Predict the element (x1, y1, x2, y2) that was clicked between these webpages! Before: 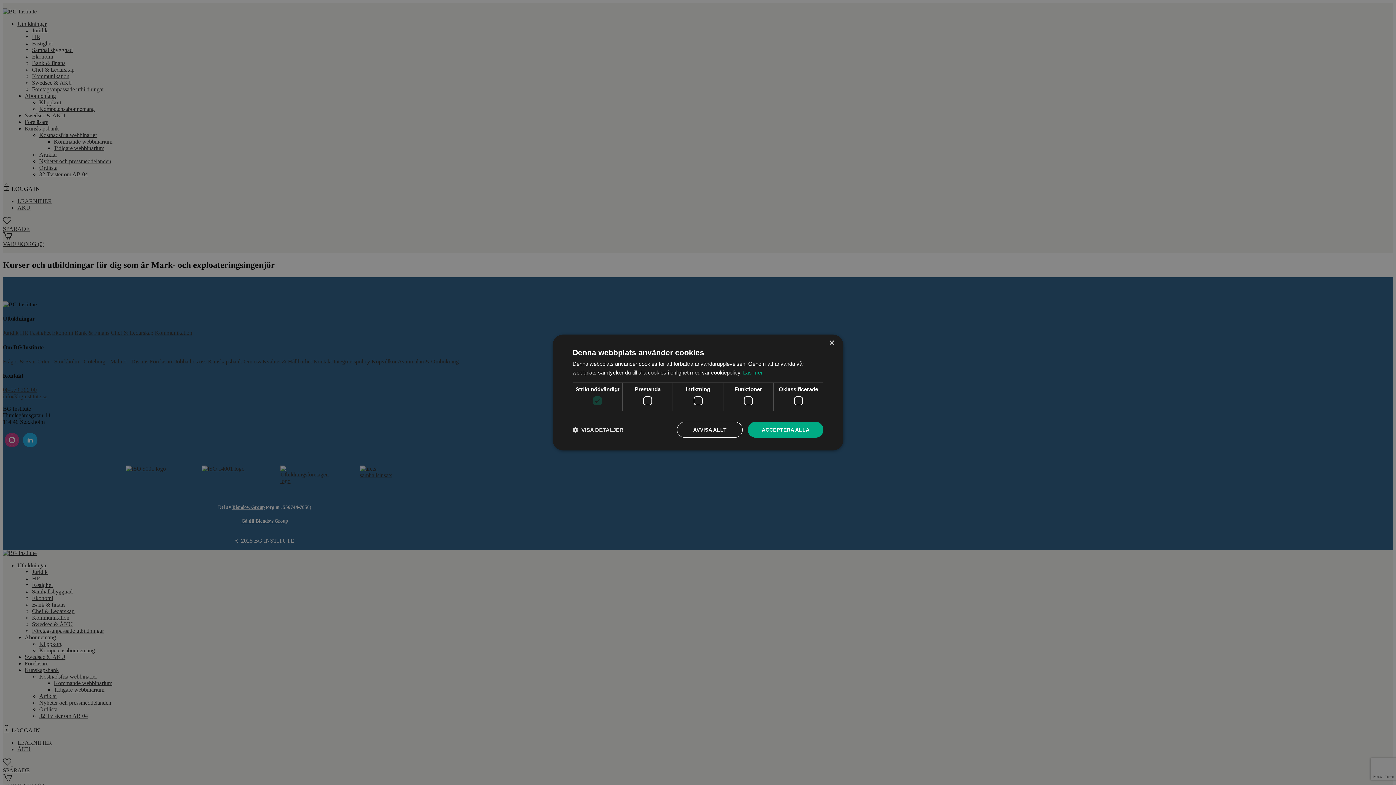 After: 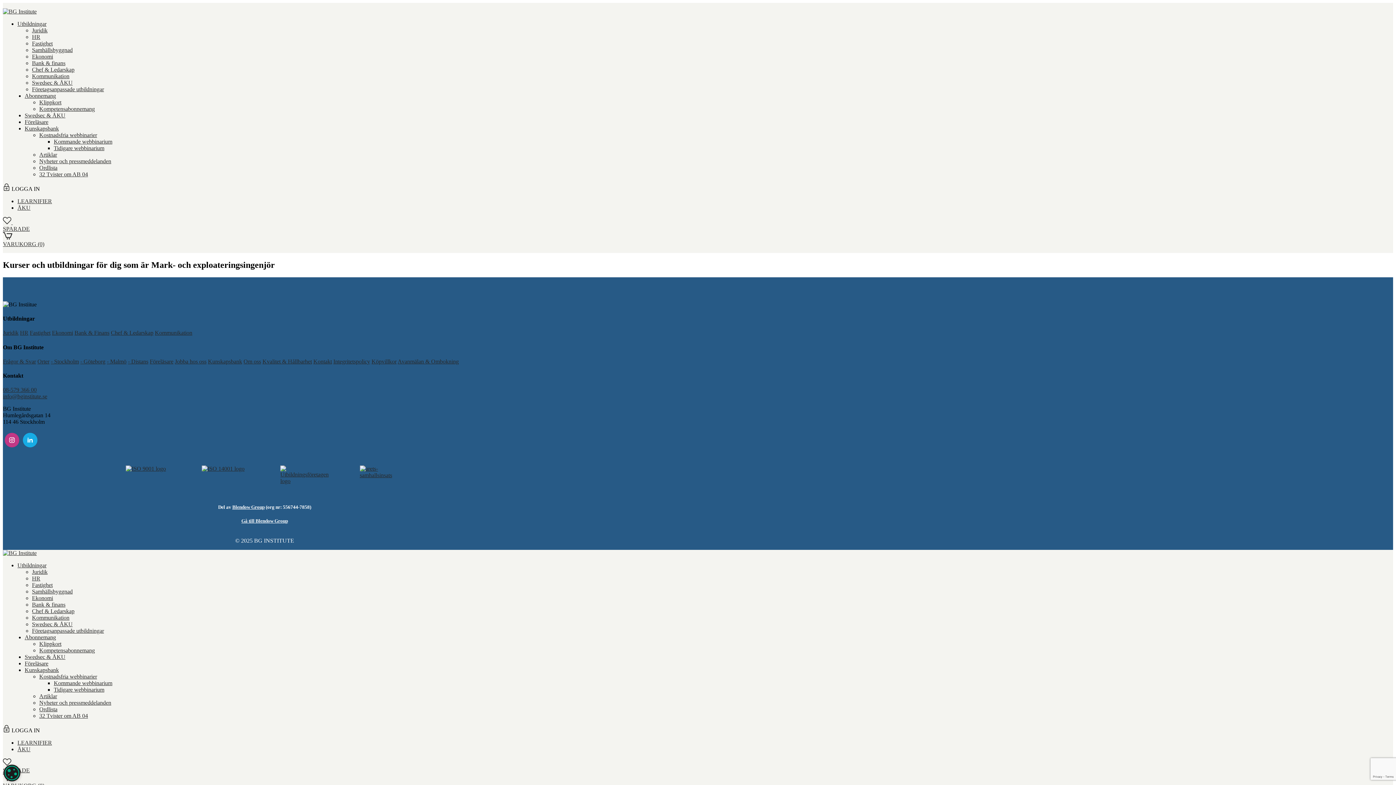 Action: bbox: (677, 422, 743, 438) label: AVVISA ALLT